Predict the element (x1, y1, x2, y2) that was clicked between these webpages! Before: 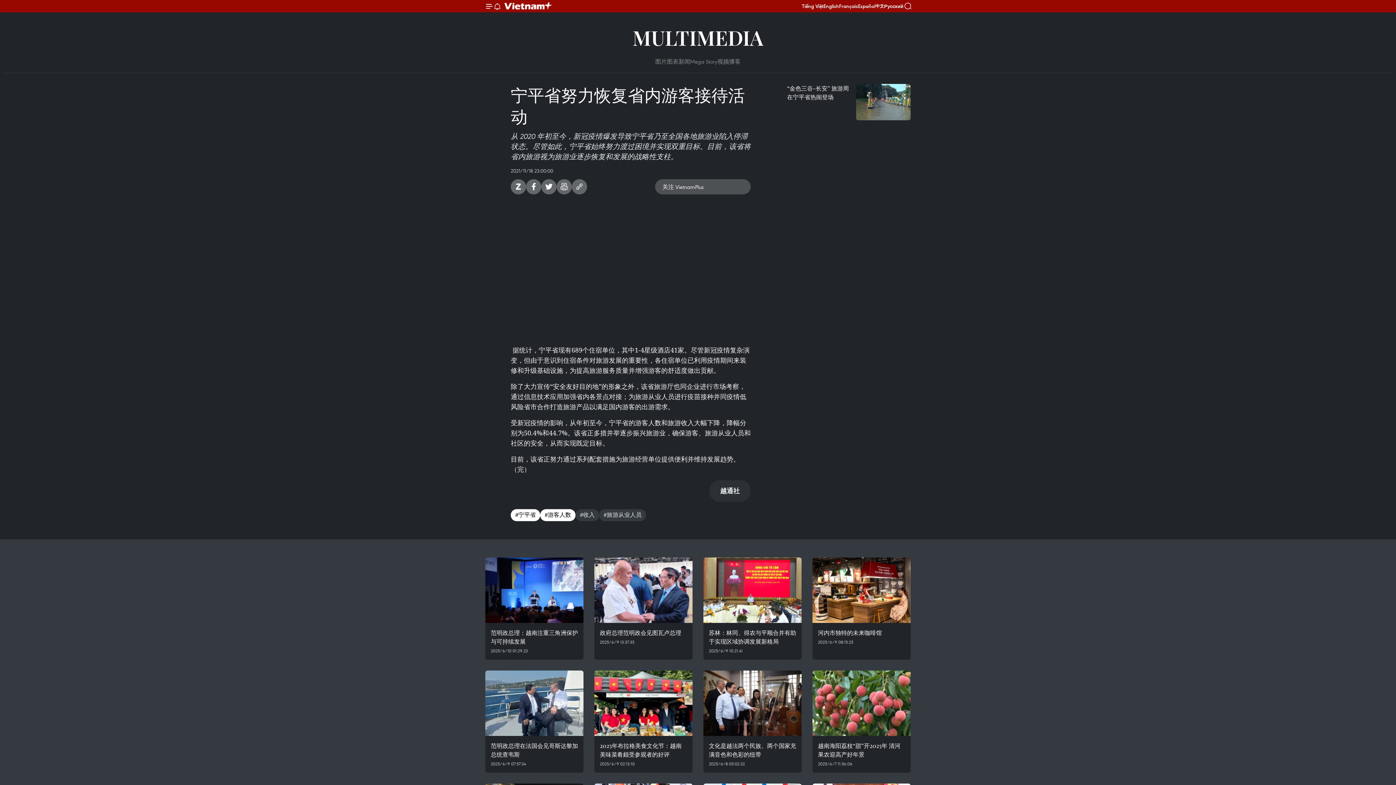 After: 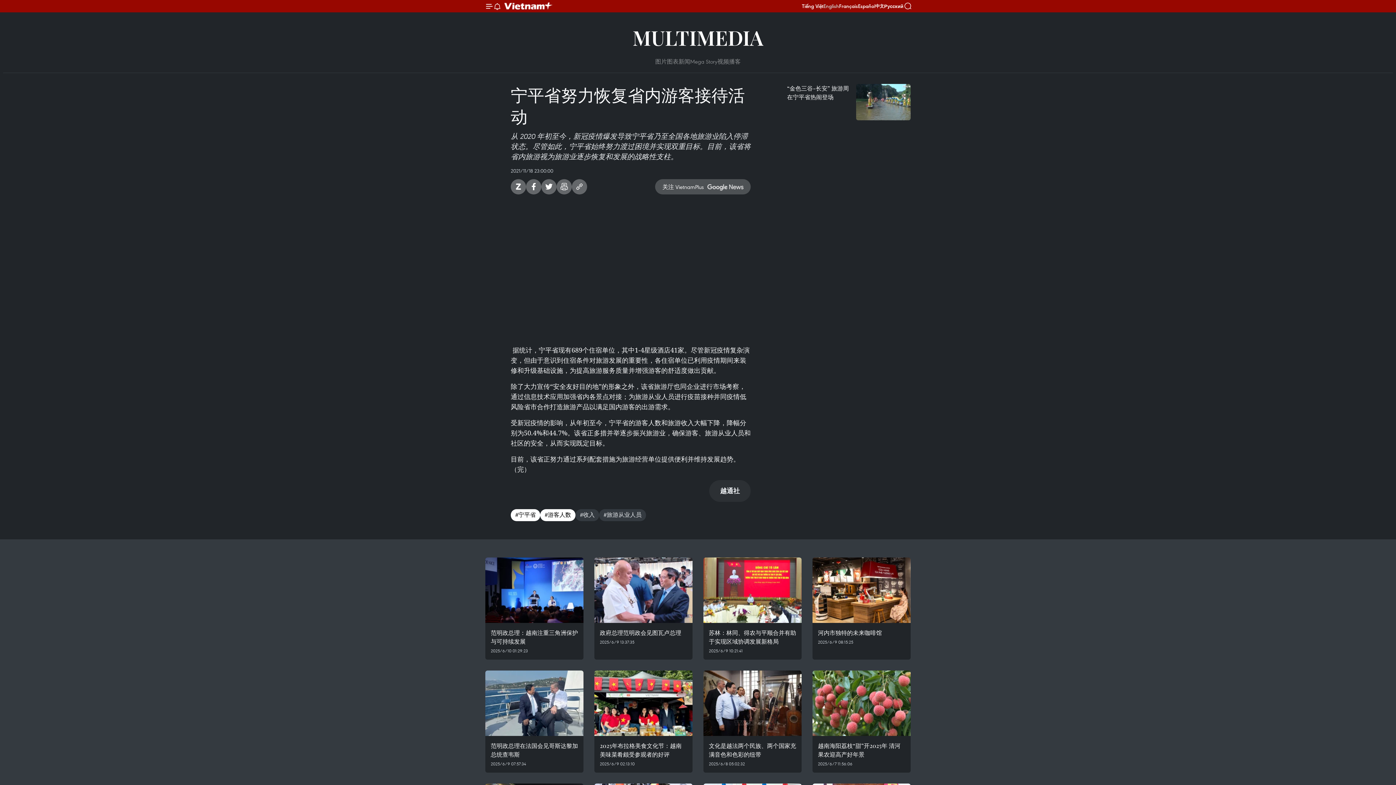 Action: label: English bbox: (823, 2, 839, 9)